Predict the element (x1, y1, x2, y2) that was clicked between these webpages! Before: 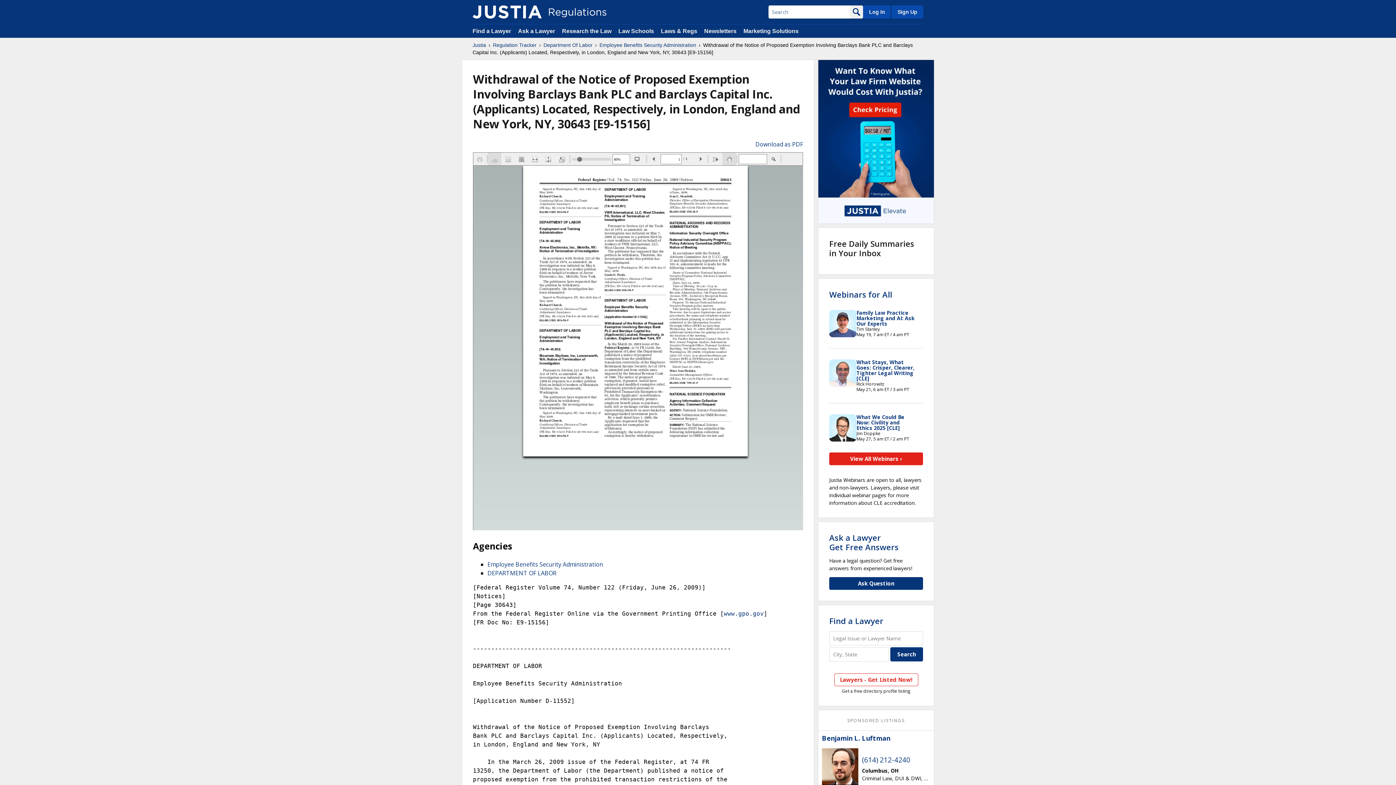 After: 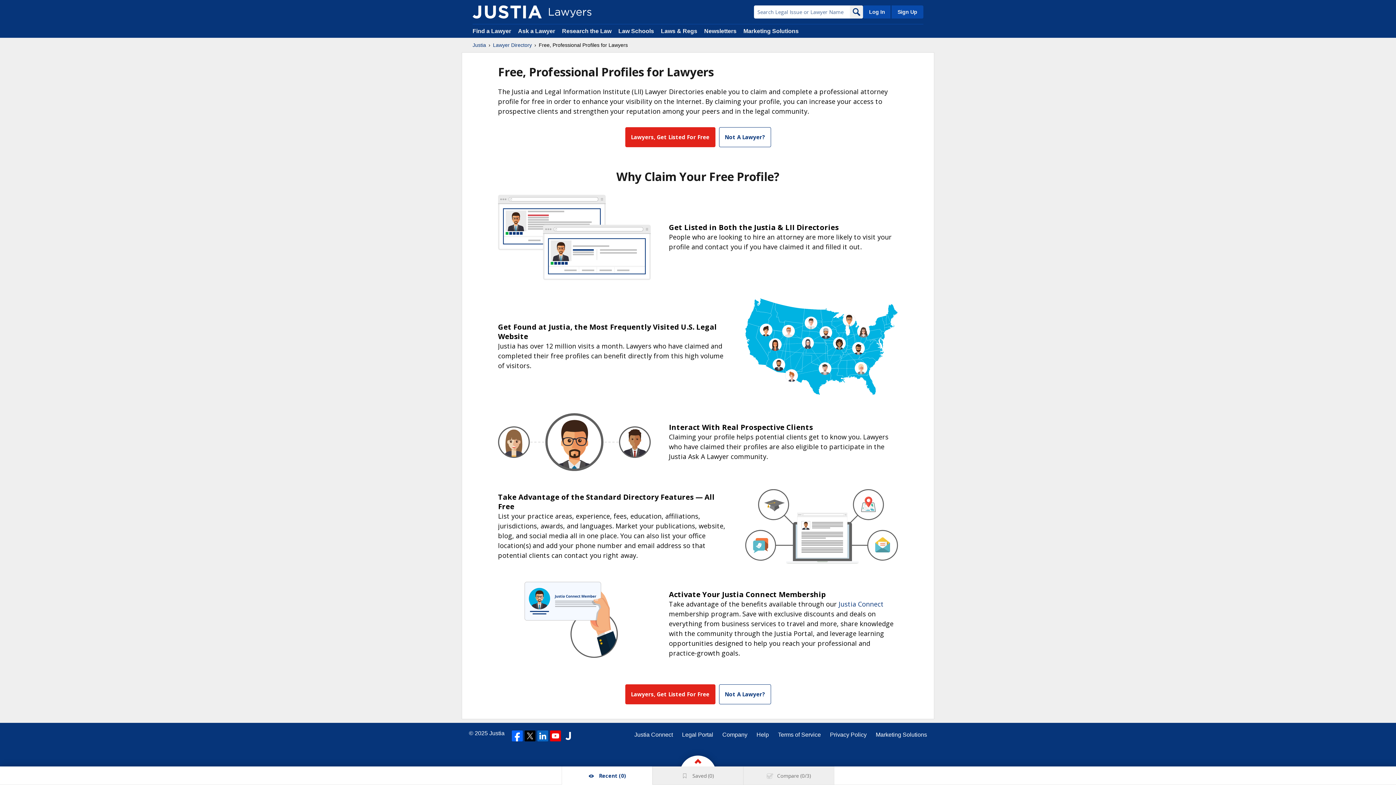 Action: label: Lawyers - Get Listed Now! bbox: (834, 673, 918, 686)